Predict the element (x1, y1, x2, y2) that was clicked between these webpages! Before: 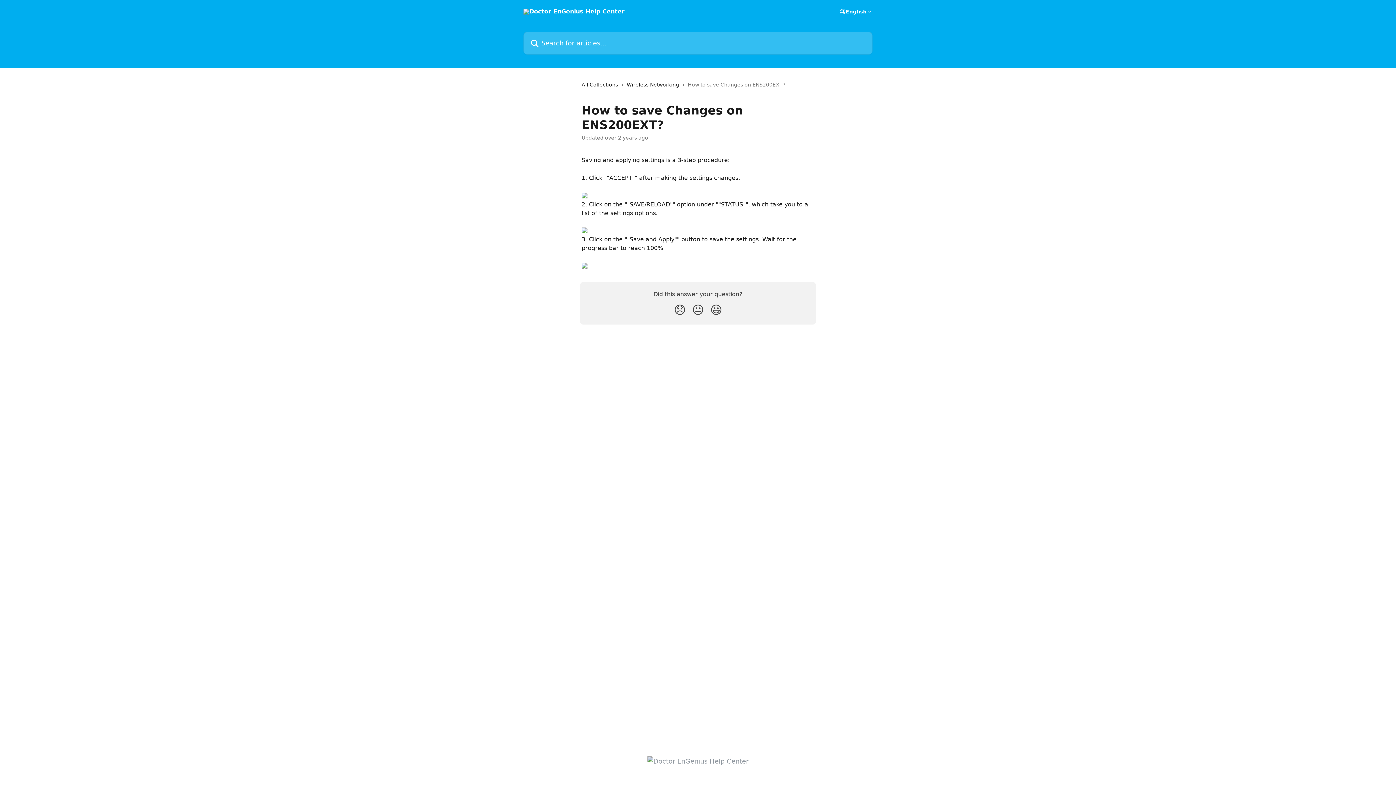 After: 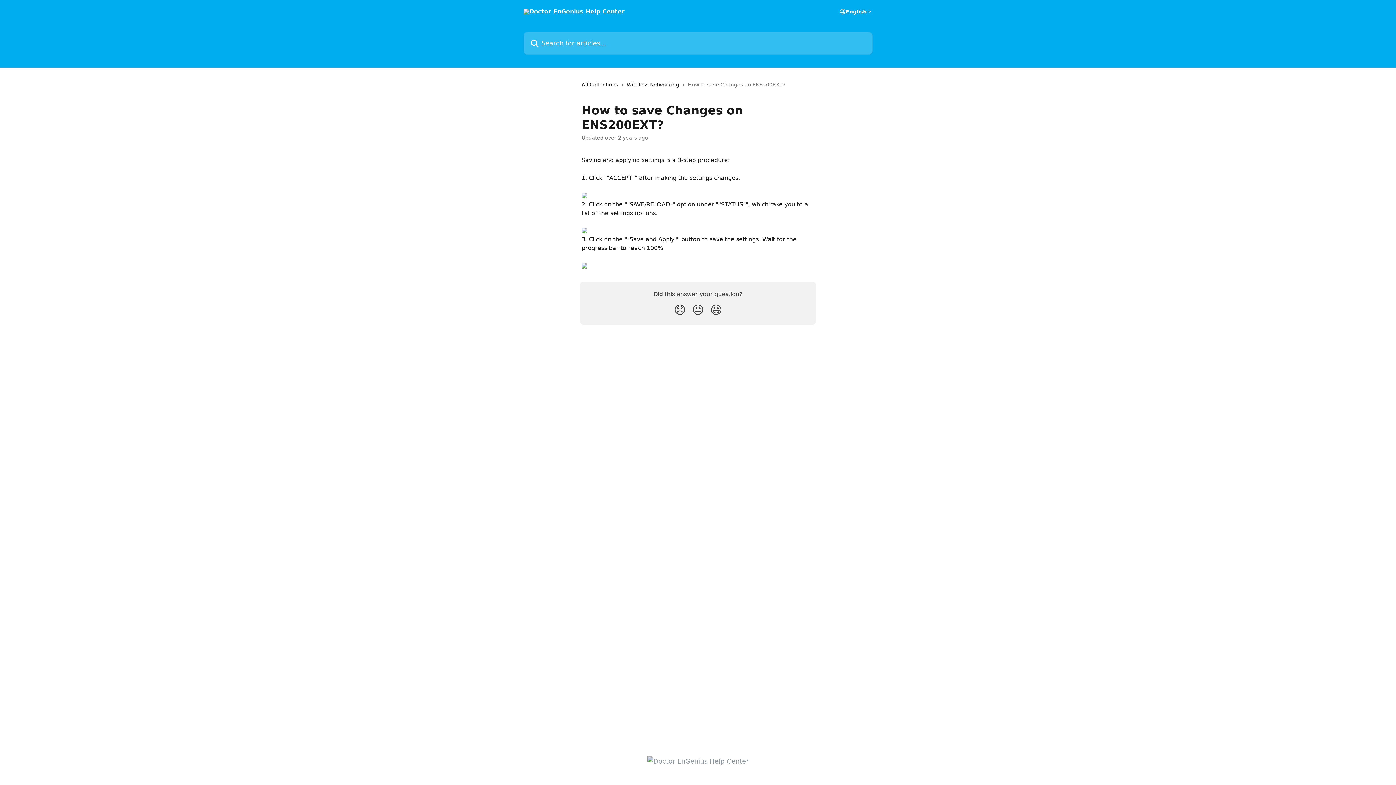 Action: bbox: (581, 192, 587, 199)